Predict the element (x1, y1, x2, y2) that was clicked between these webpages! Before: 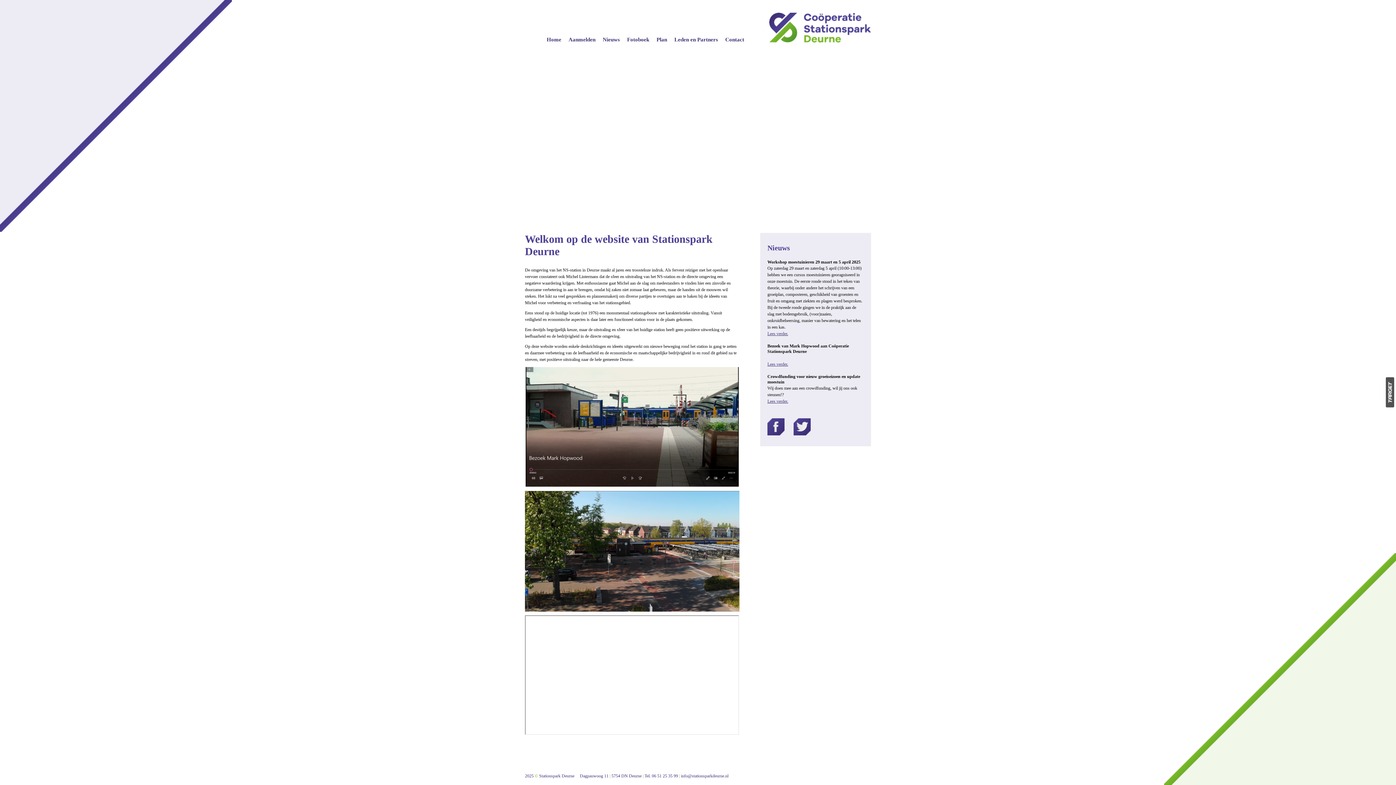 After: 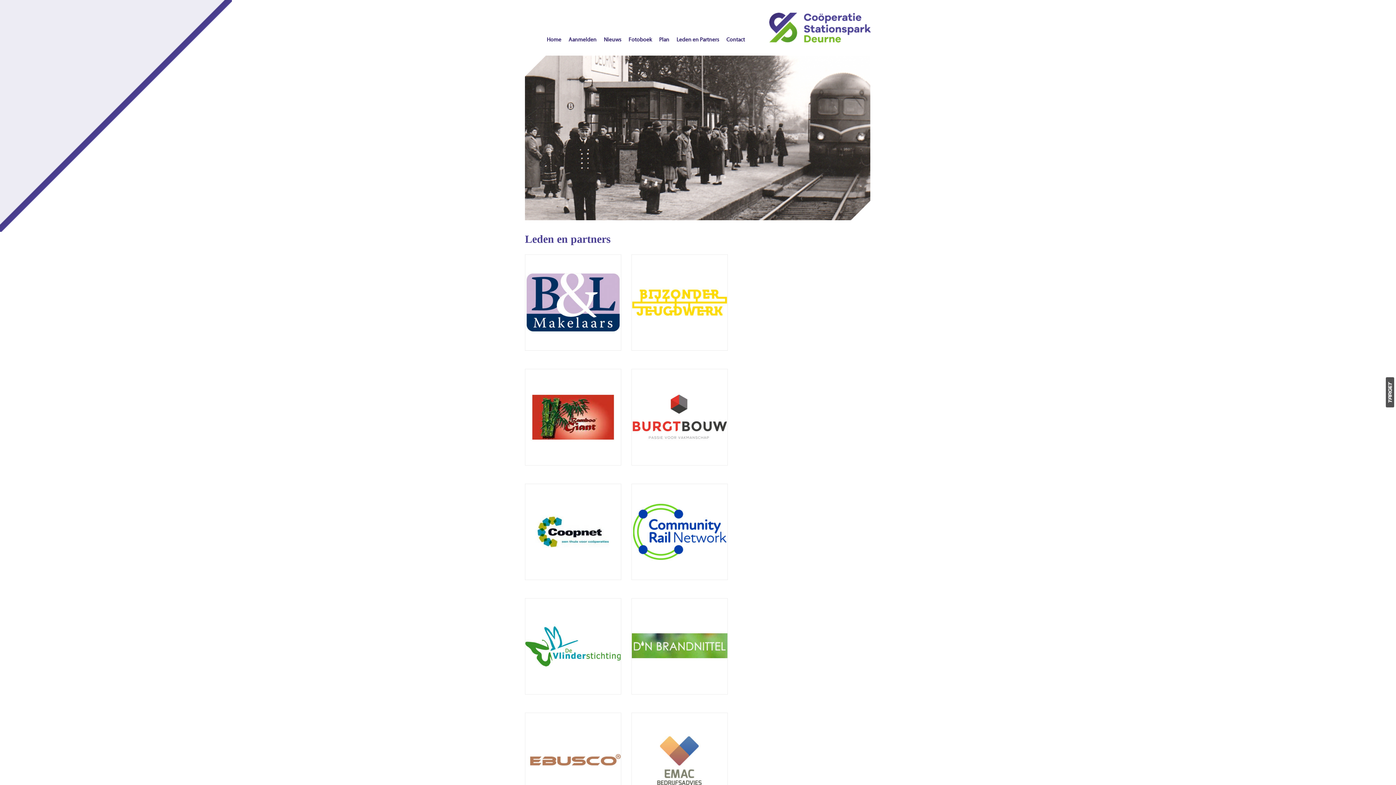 Action: label: Leden en Partners bbox: (674, 36, 718, 42)